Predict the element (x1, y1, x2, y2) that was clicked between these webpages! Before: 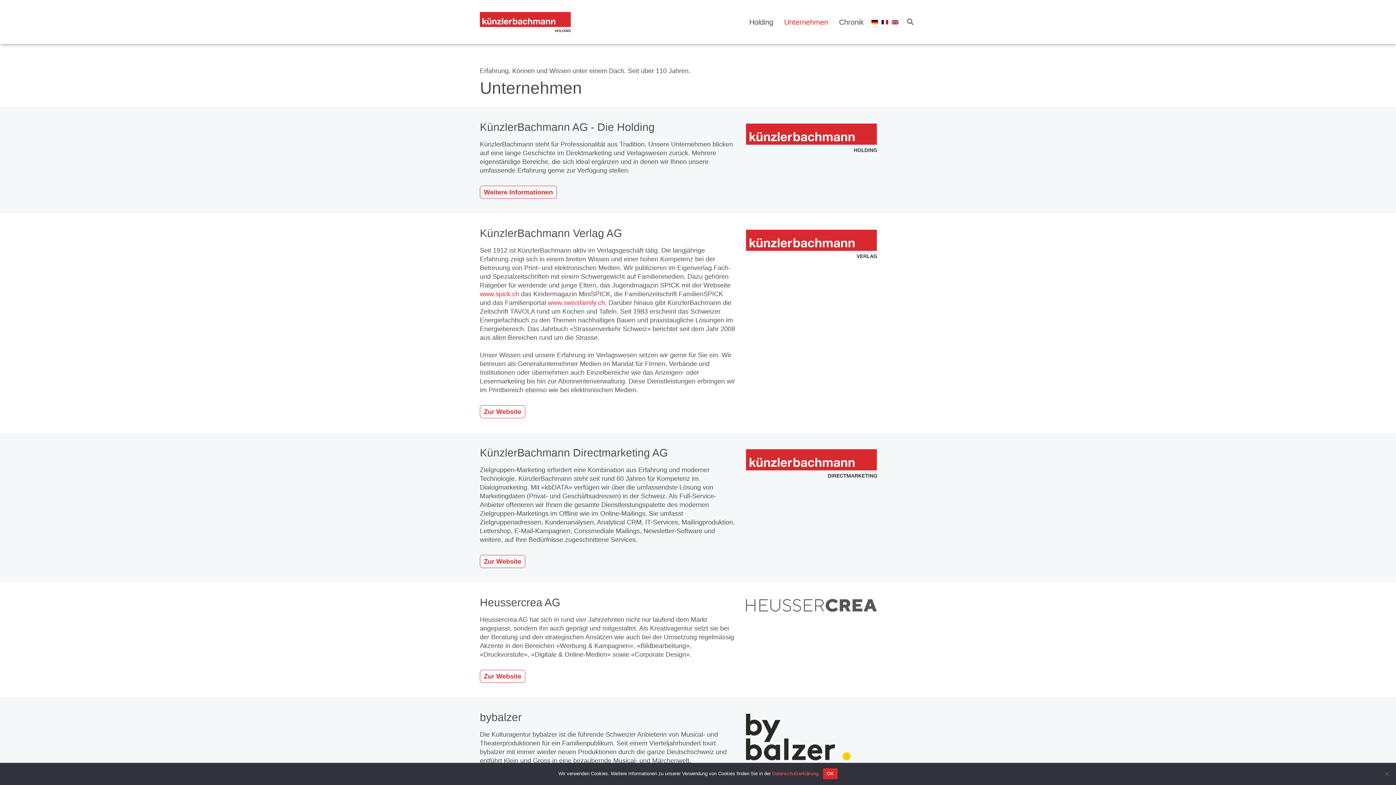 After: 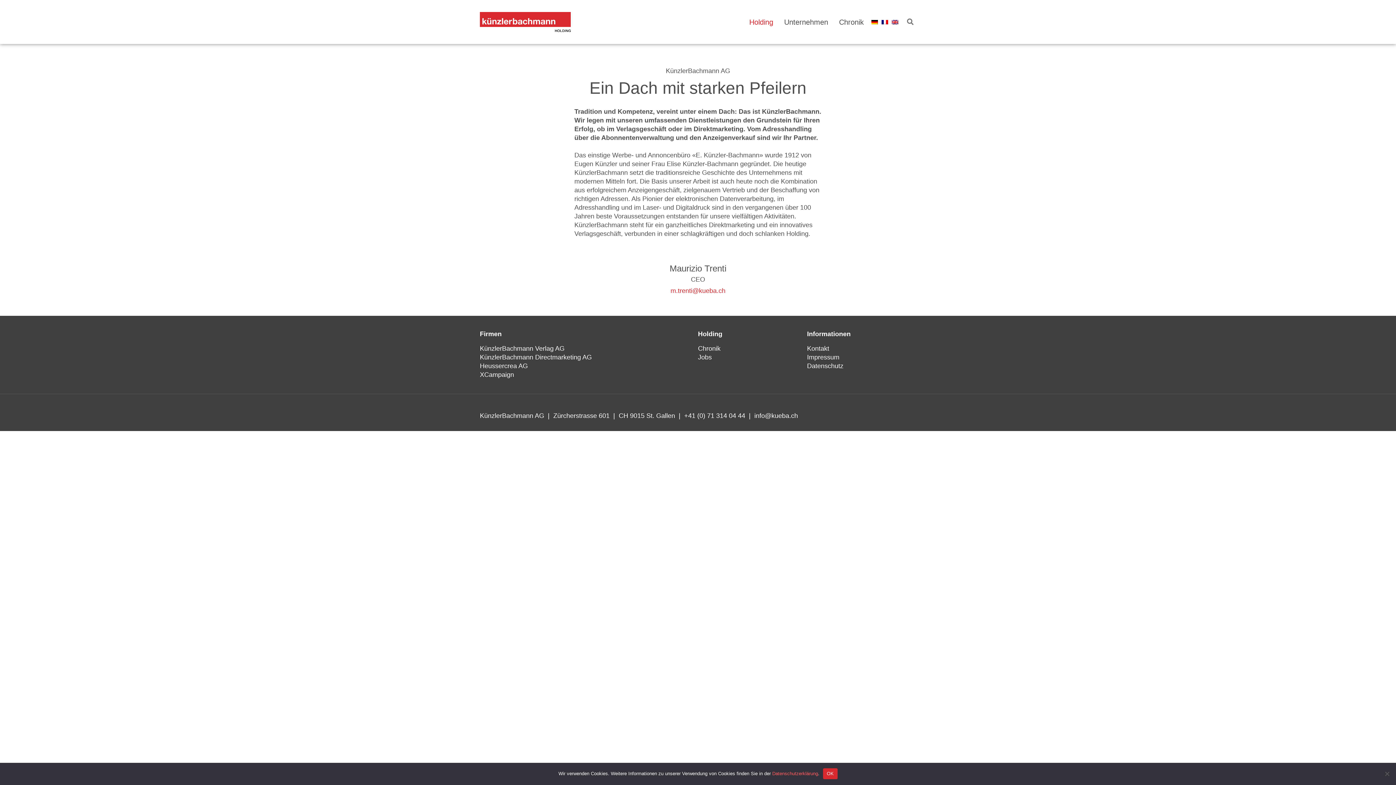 Action: label: Weitere Informationen bbox: (480, 185, 557, 198)